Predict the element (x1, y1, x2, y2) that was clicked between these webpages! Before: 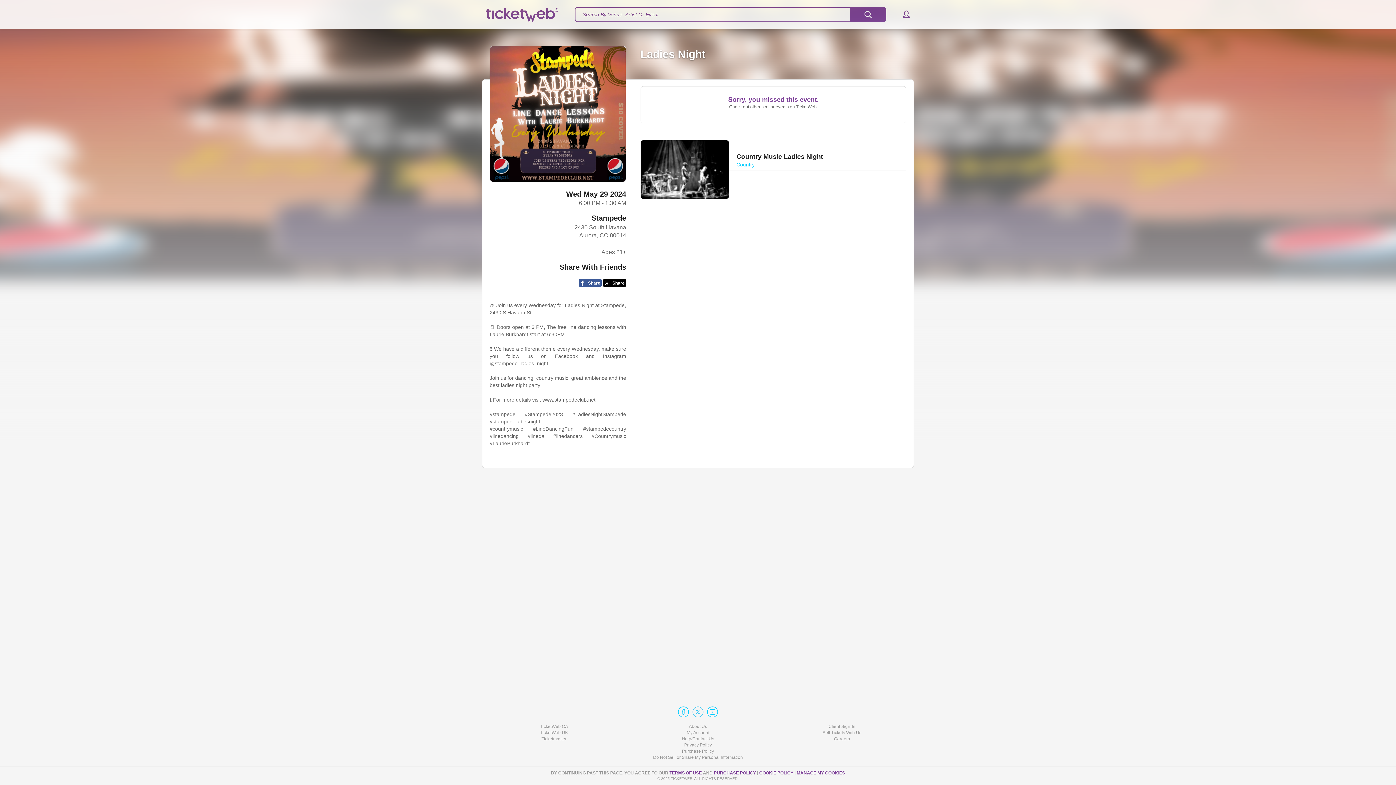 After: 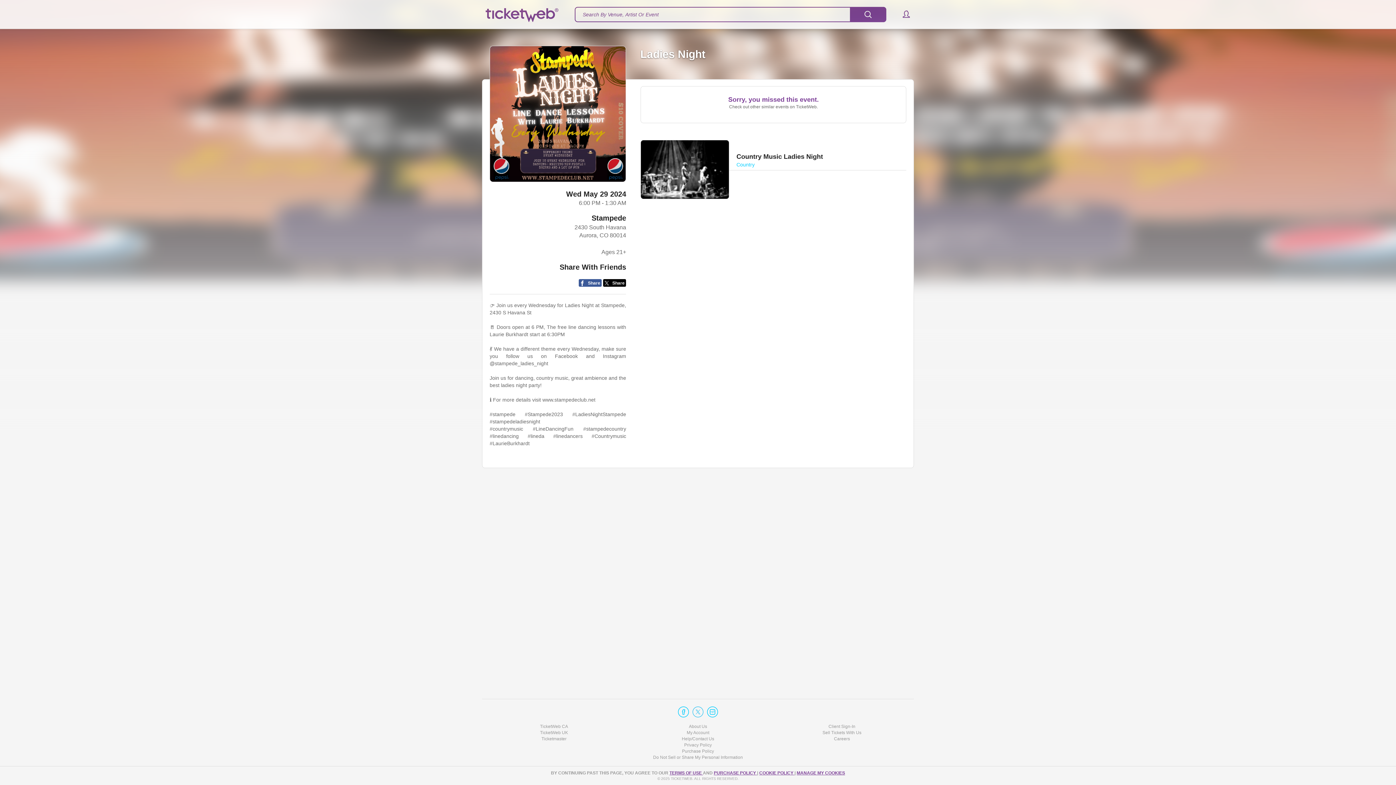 Action: label: Do Not Sell or Share My Personal Information bbox: (626, 754, 770, 761)